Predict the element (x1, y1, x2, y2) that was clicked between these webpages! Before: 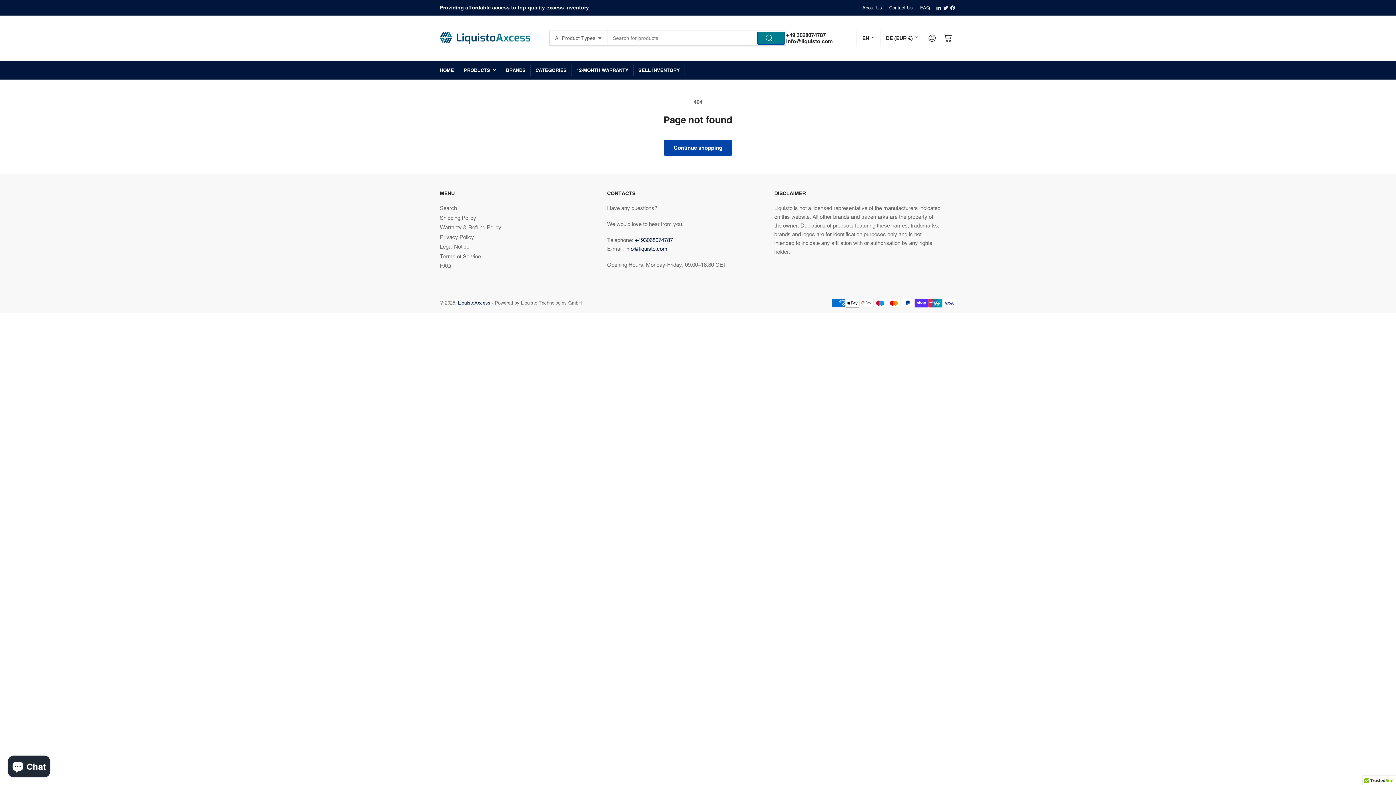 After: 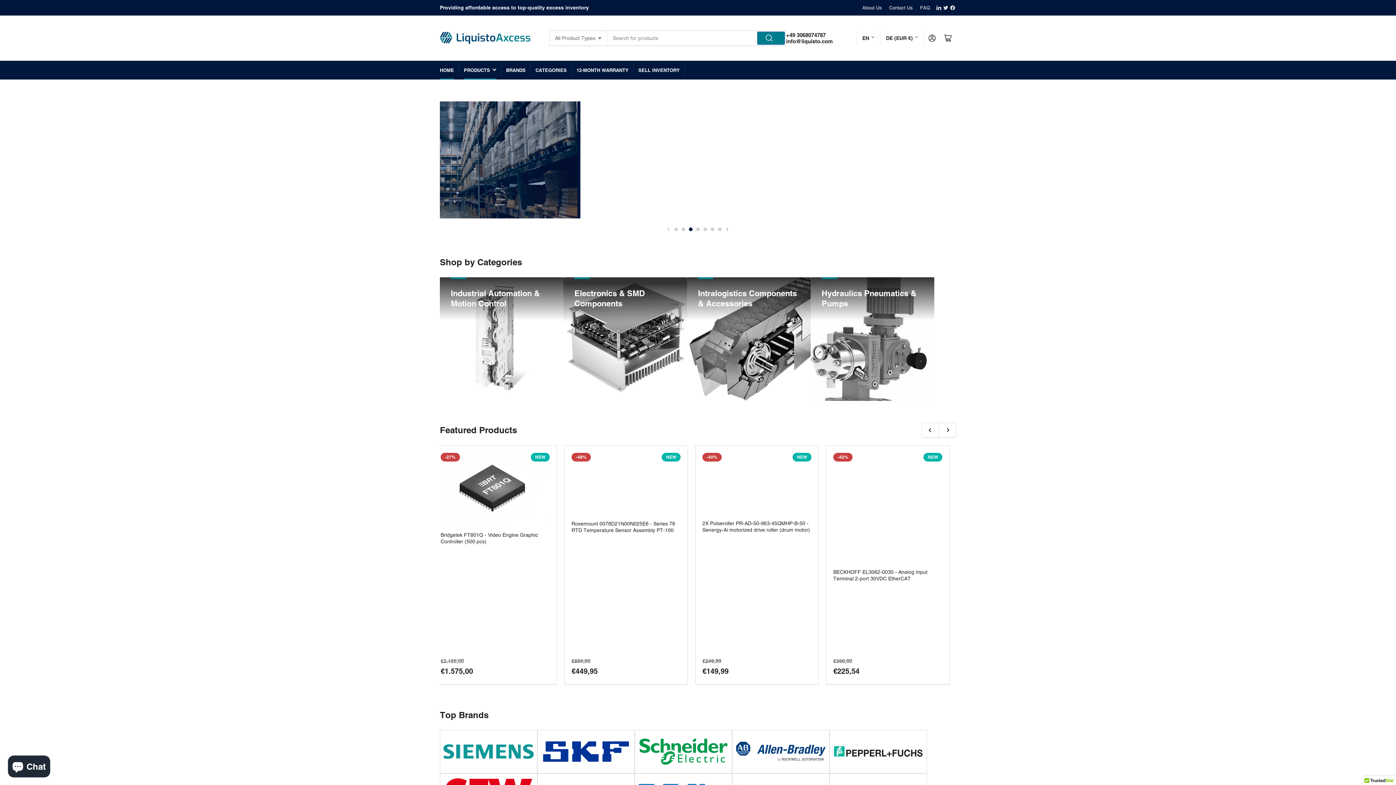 Action: label: HOME bbox: (440, 61, 454, 79)